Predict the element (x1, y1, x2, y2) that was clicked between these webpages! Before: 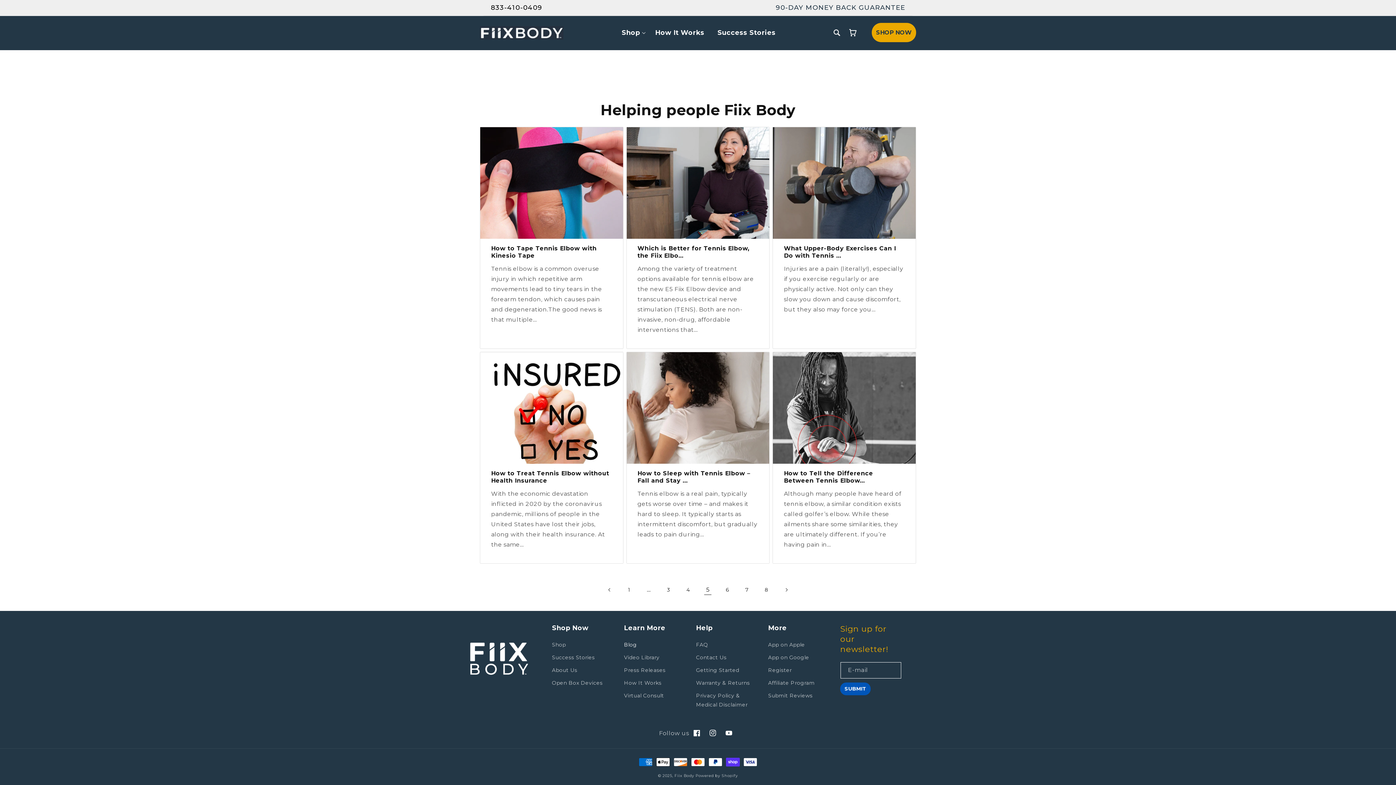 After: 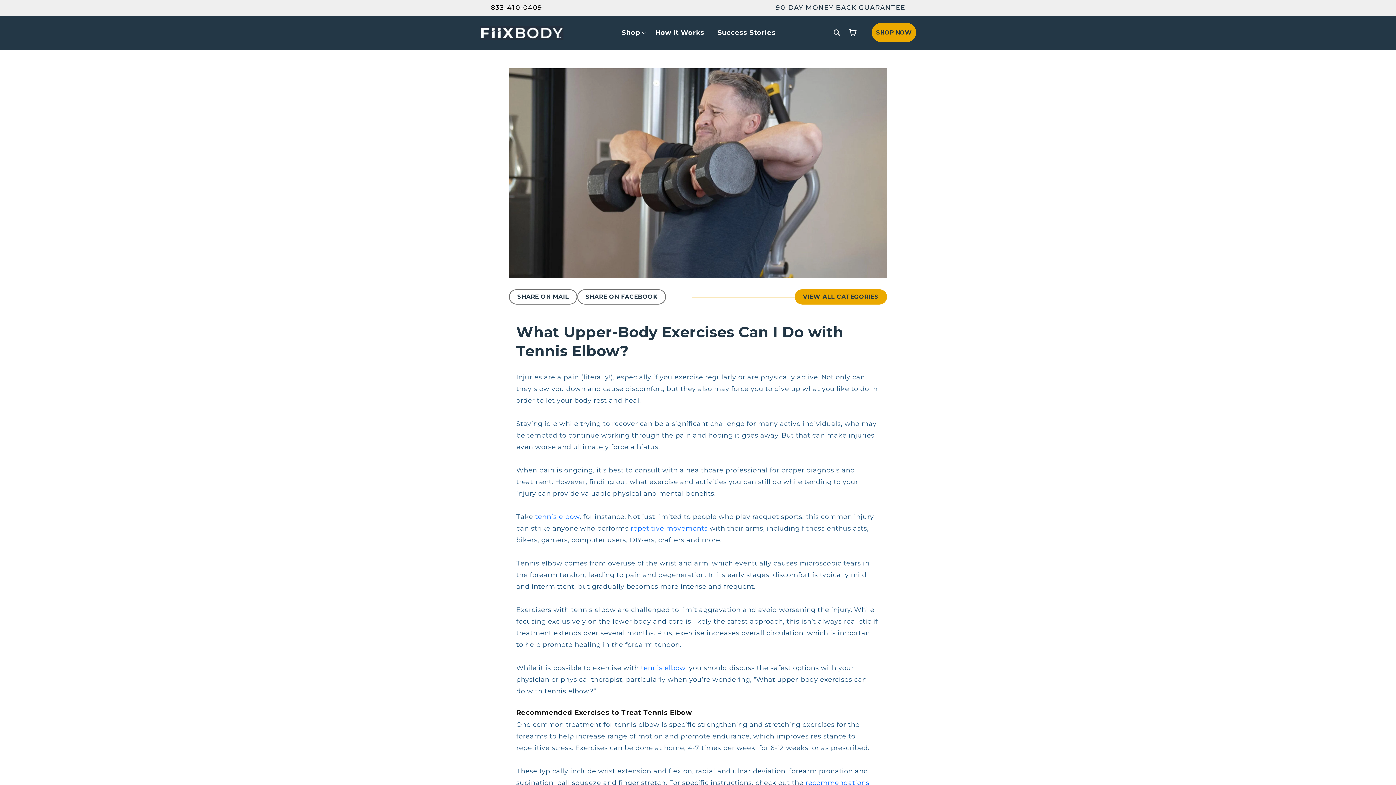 Action: bbox: (784, 245, 905, 259) label: What Upper-Body Exercises Can I Do with Tennis ...